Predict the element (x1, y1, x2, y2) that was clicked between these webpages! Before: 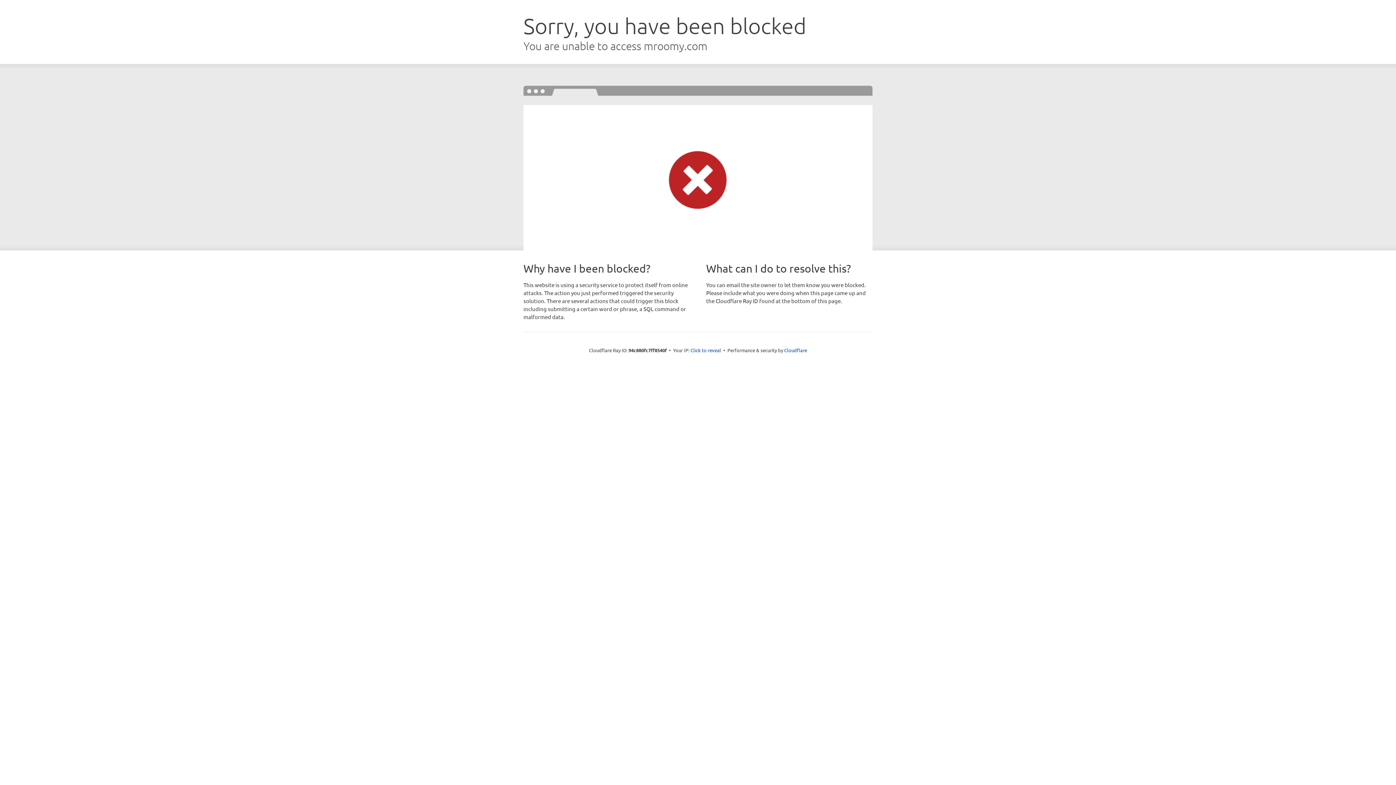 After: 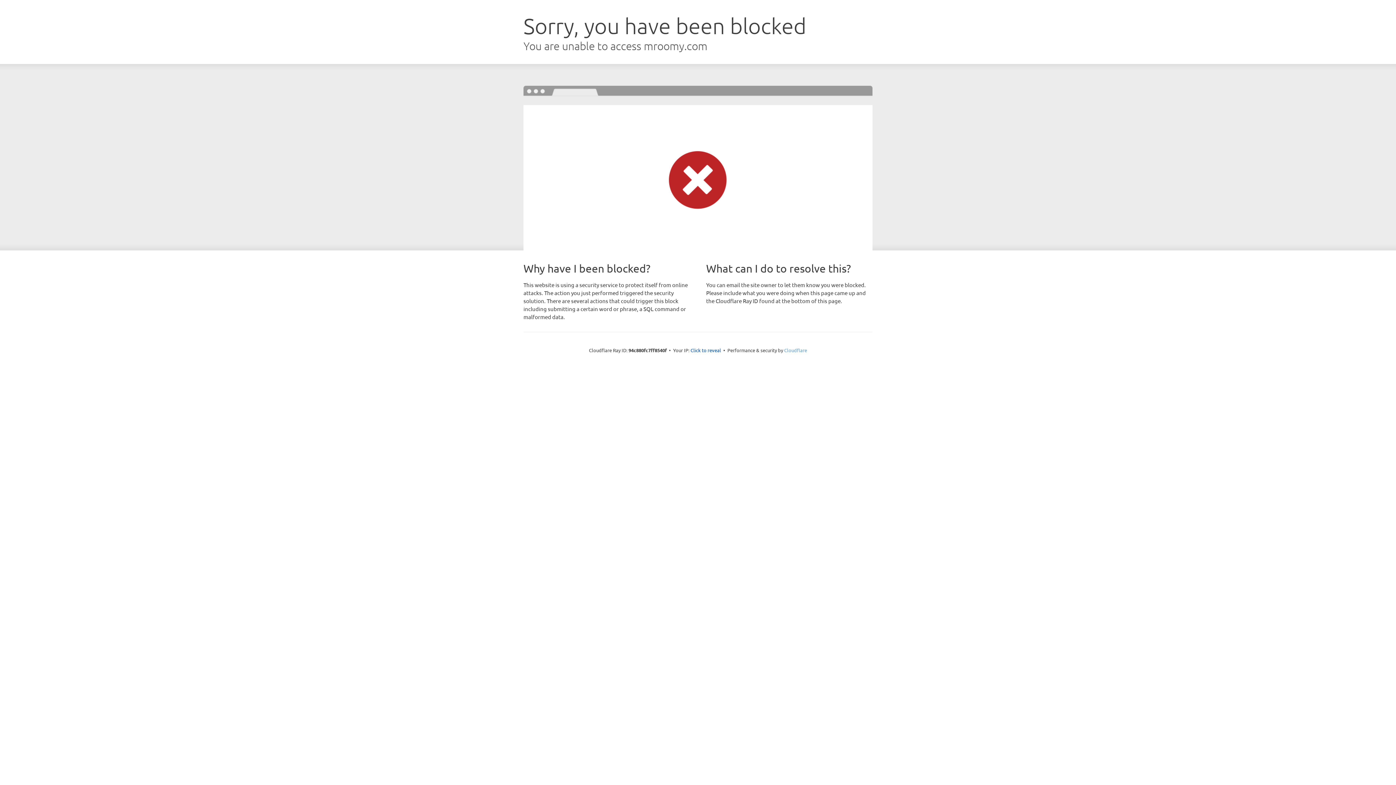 Action: label: Cloudflare bbox: (784, 347, 807, 353)